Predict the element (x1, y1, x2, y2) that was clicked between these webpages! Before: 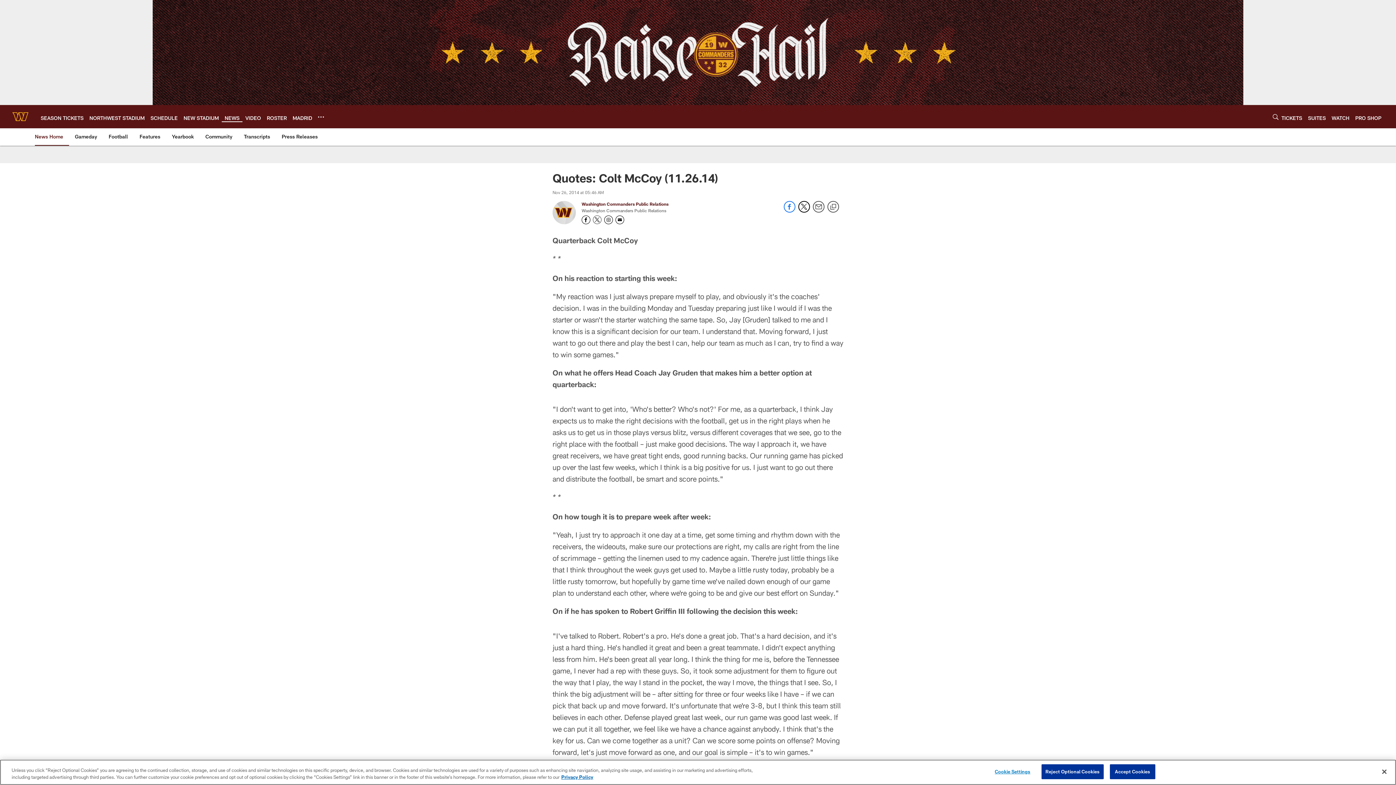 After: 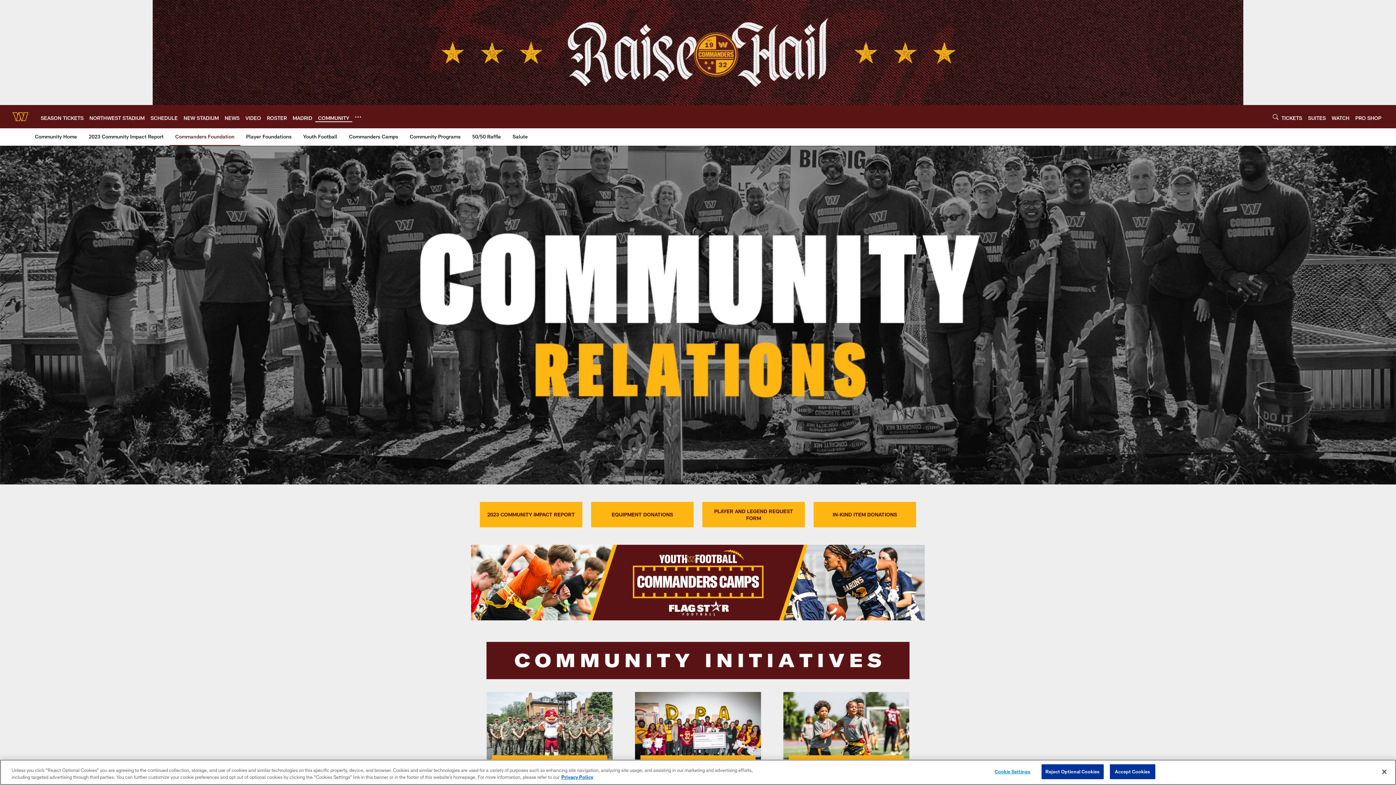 Action: label: Community bbox: (202, 128, 235, 145)